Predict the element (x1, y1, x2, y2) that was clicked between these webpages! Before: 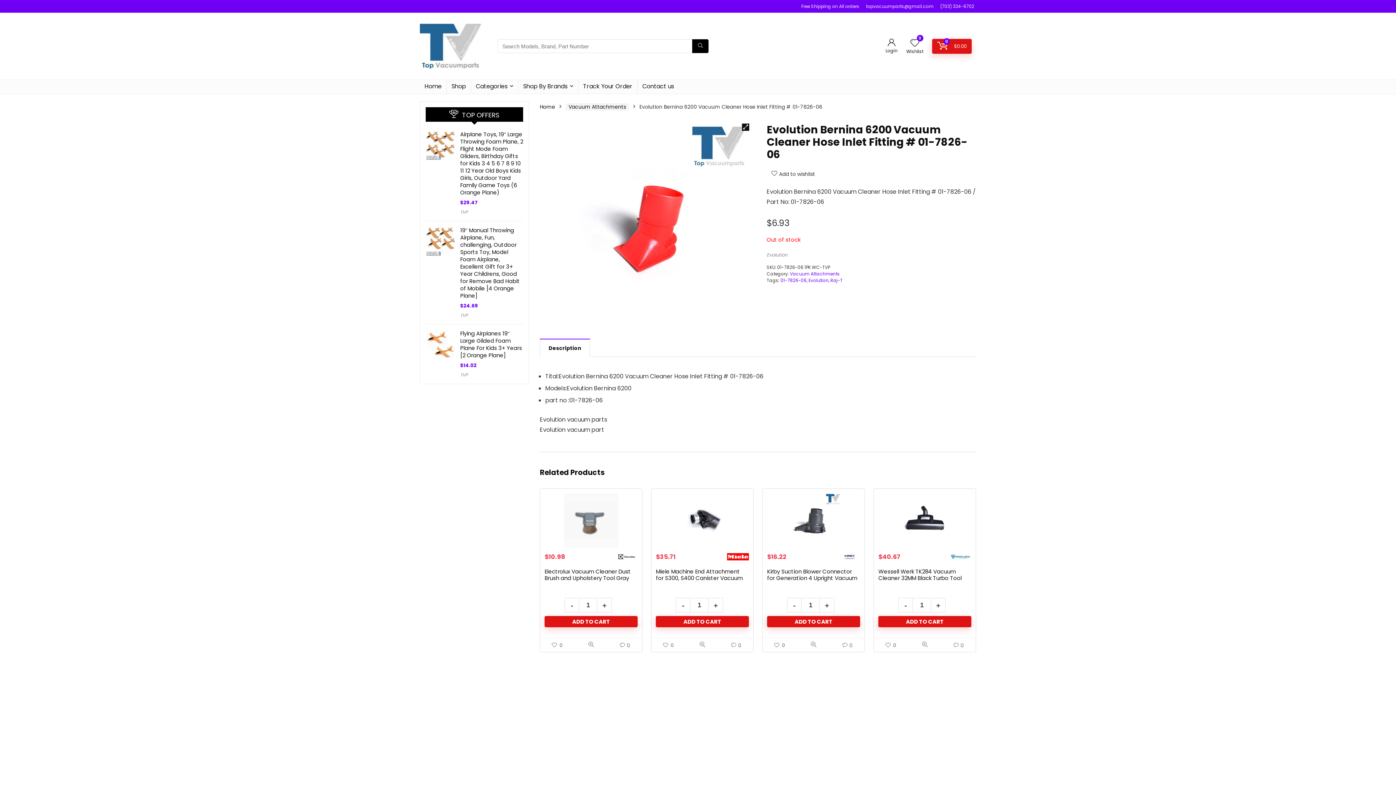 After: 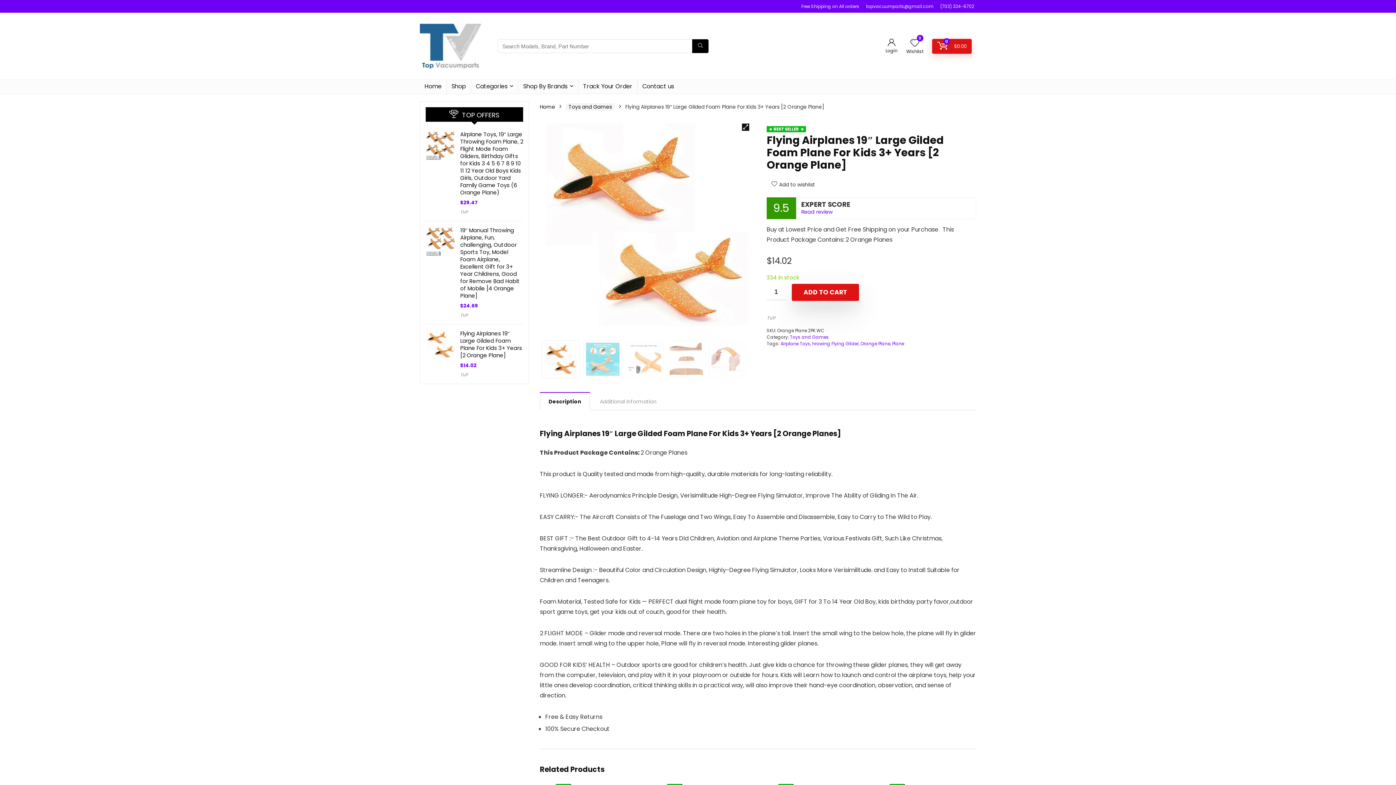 Action: bbox: (425, 330, 454, 338)